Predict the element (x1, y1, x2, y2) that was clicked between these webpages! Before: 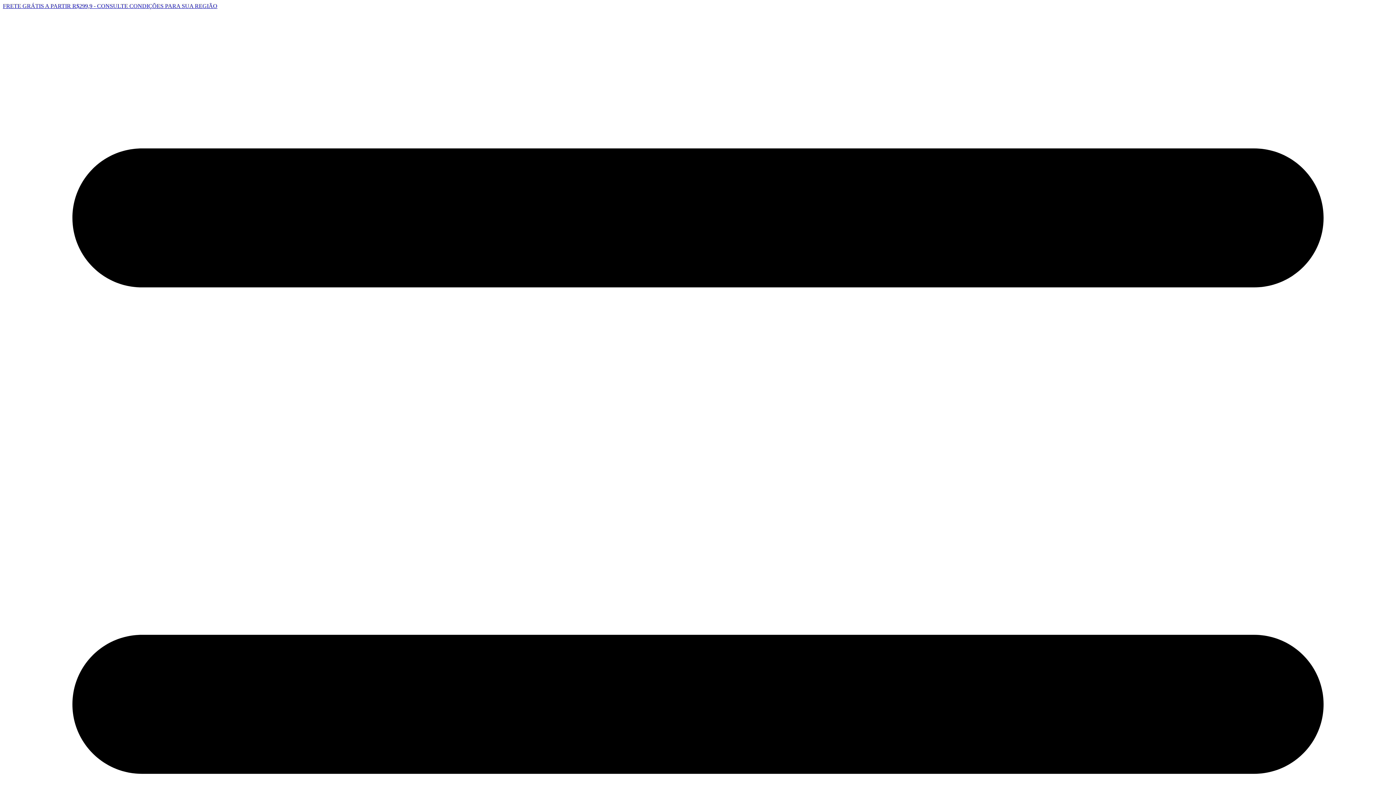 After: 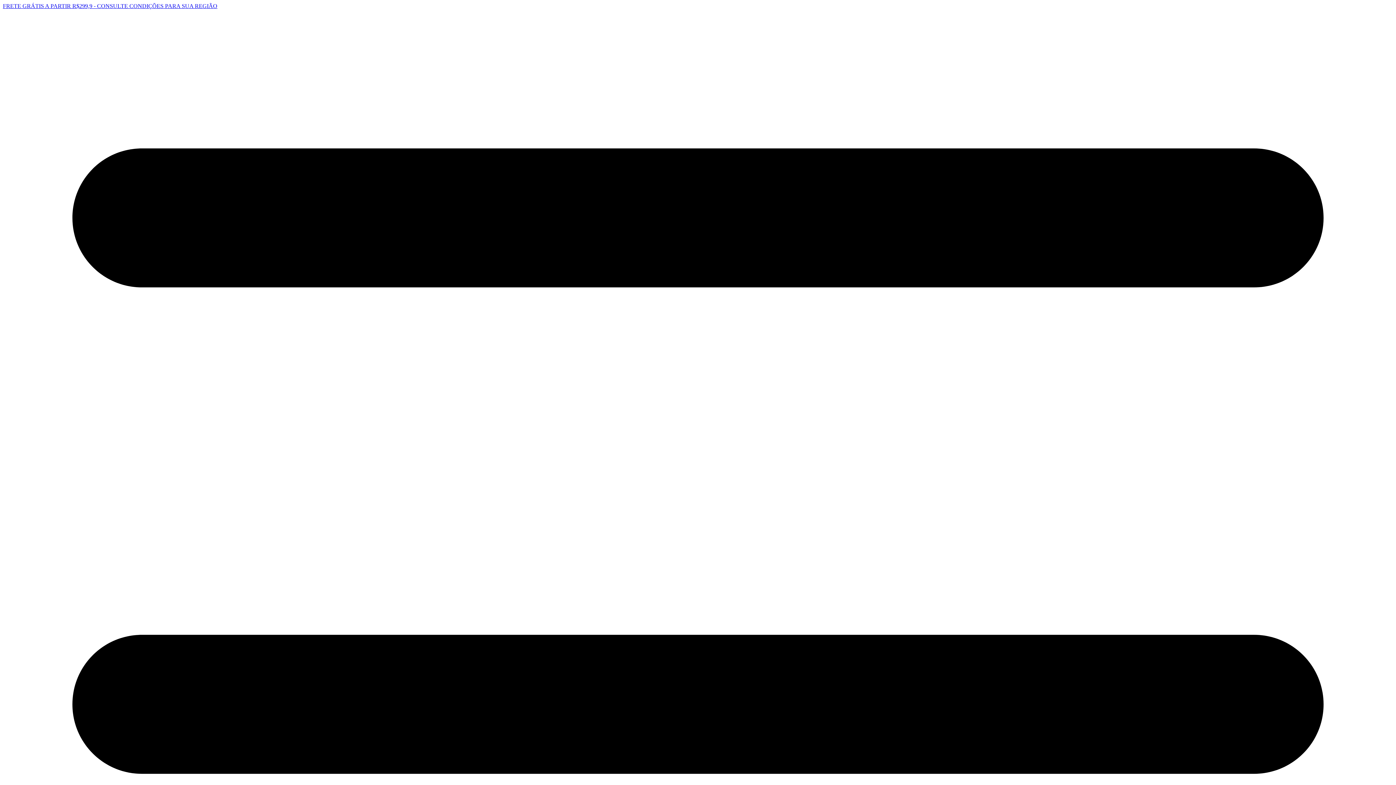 Action: bbox: (2, 2, 217, 9) label: FRETE GRÁTIS A PARTIR R$299,9 - CONSULTE CONDIÇÕES PARA SUA REGIÃO